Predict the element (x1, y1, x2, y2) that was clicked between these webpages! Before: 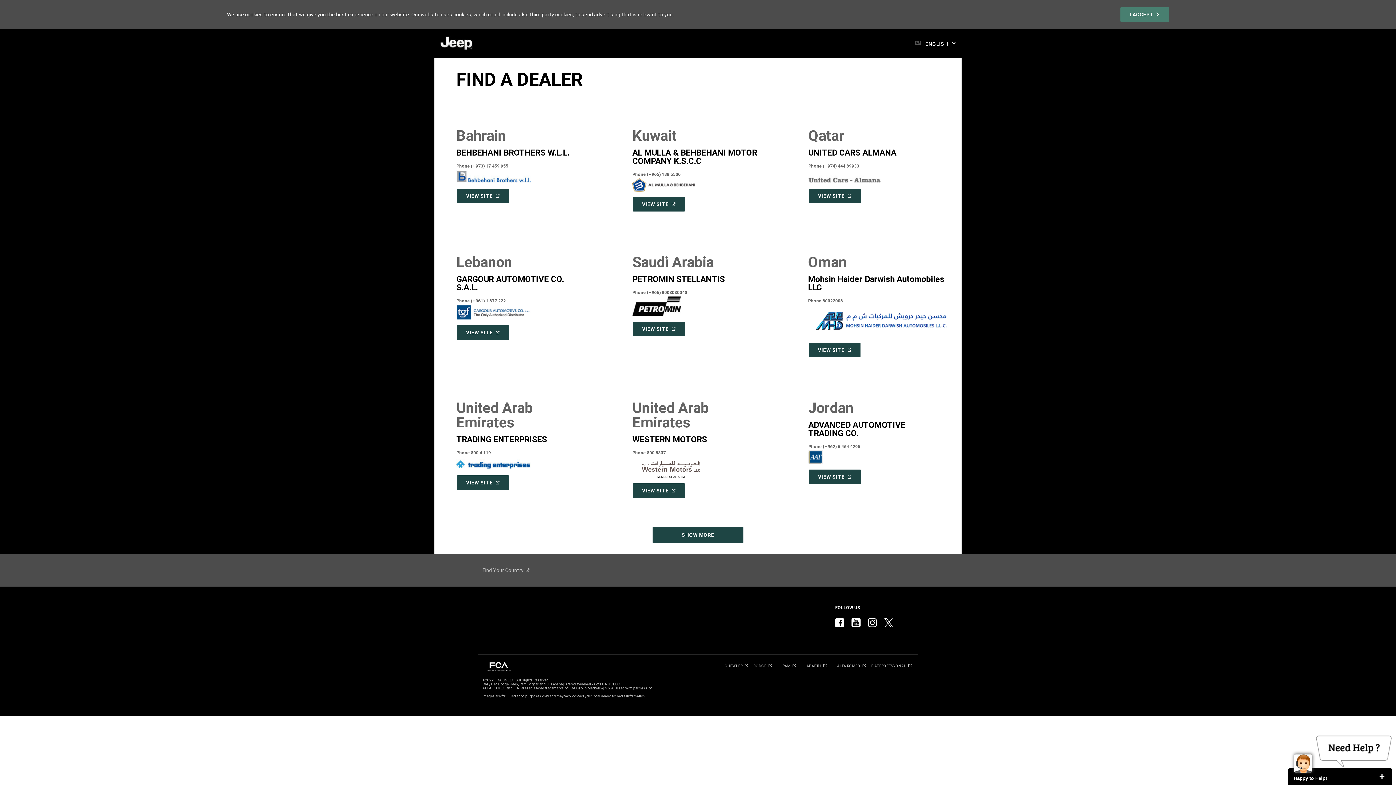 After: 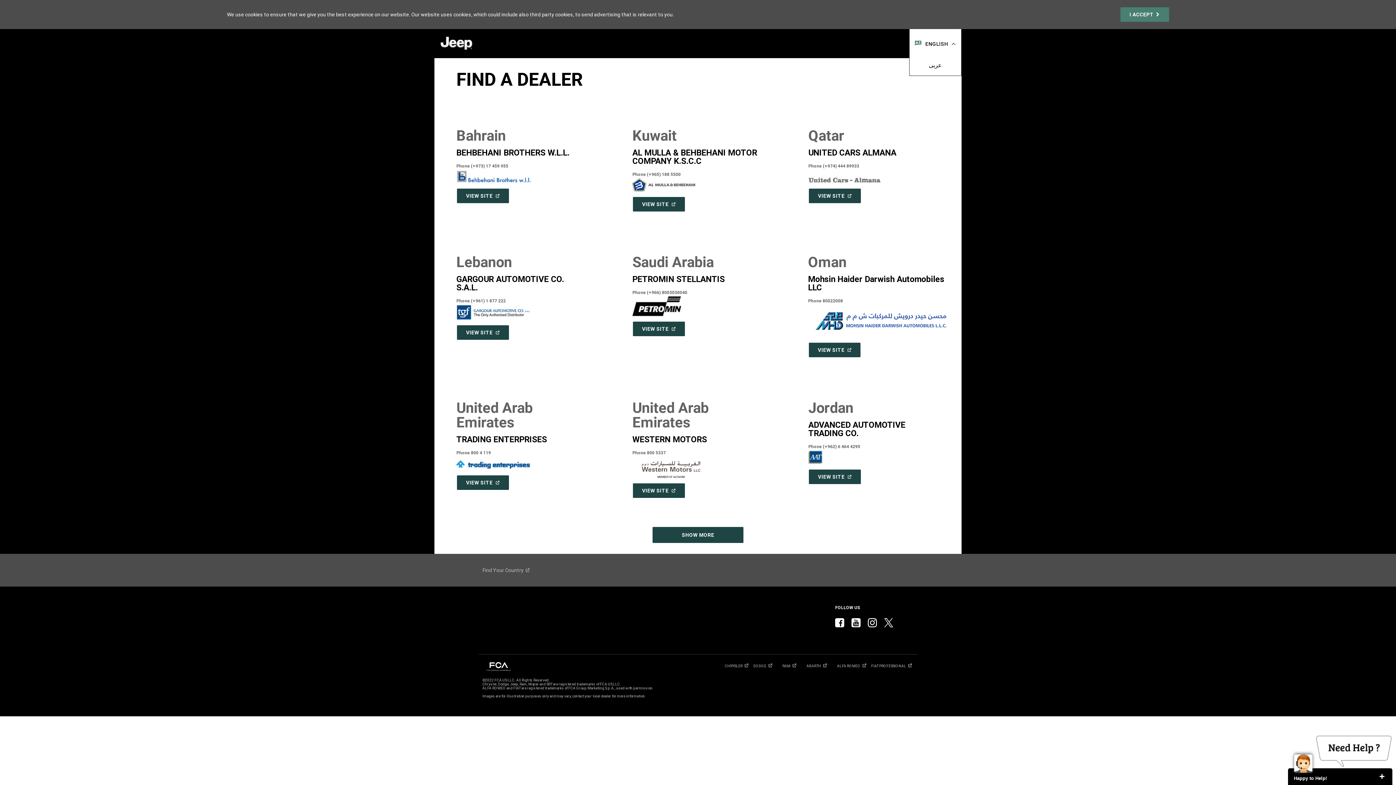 Action: label: ENGLISH bbox: (909, 29, 961, 58)